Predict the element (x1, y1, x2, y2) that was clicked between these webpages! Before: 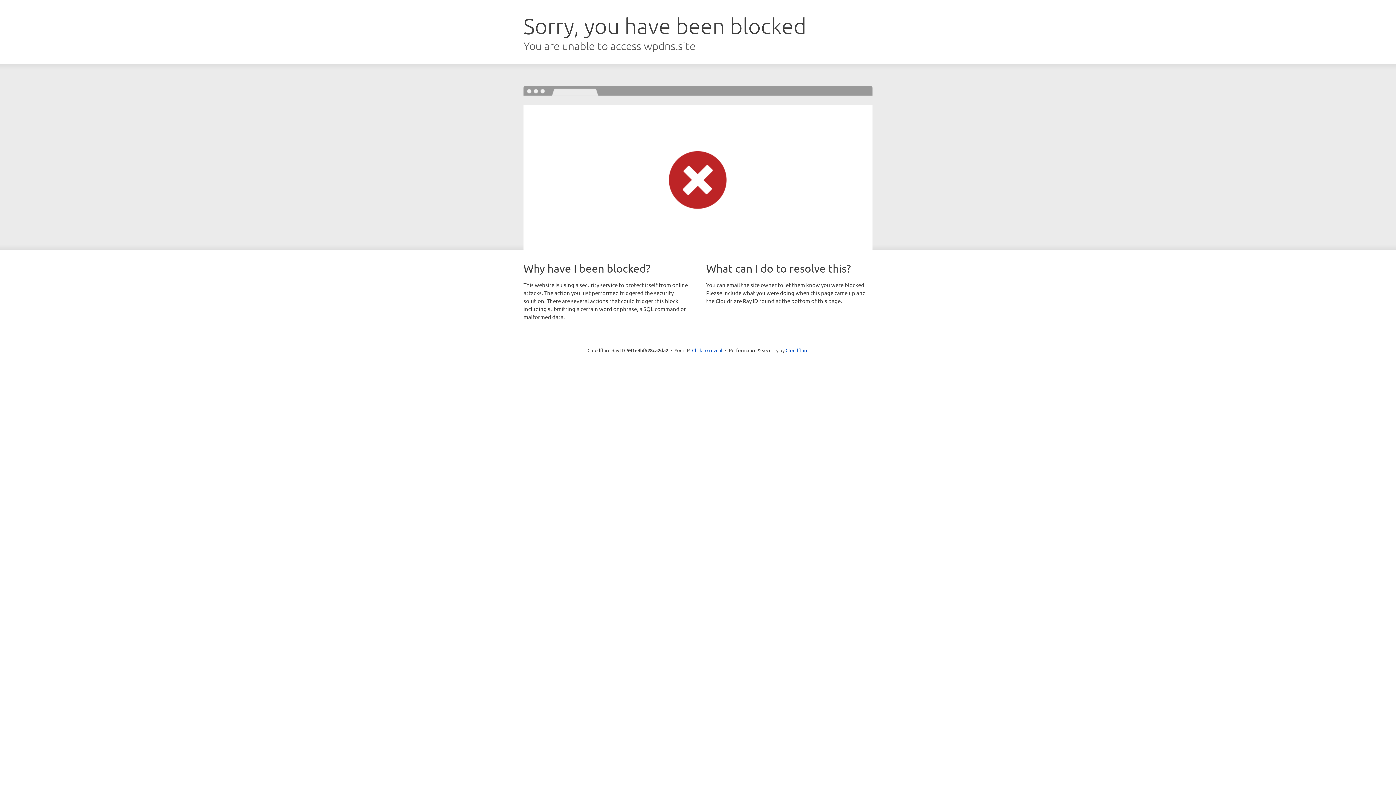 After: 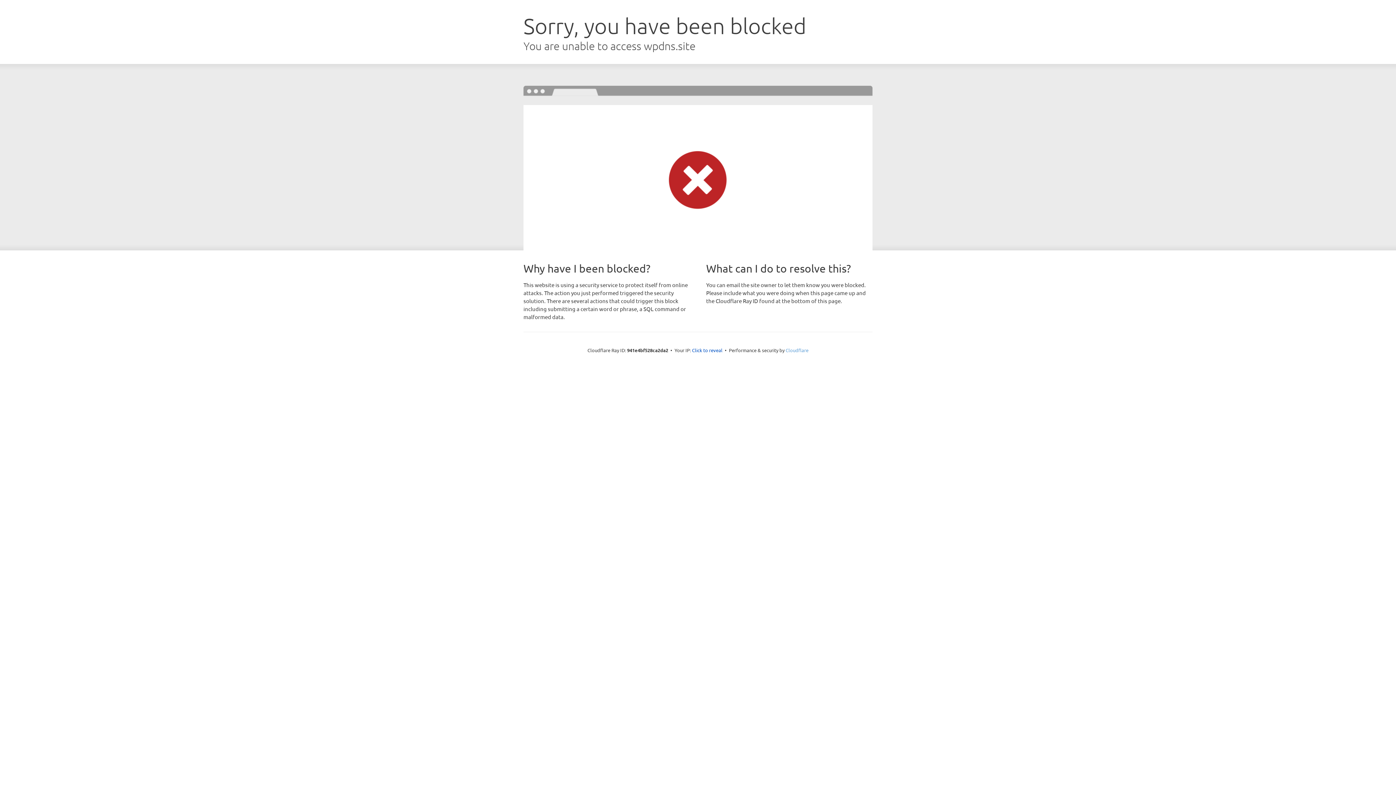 Action: label: Cloudflare bbox: (785, 347, 808, 353)